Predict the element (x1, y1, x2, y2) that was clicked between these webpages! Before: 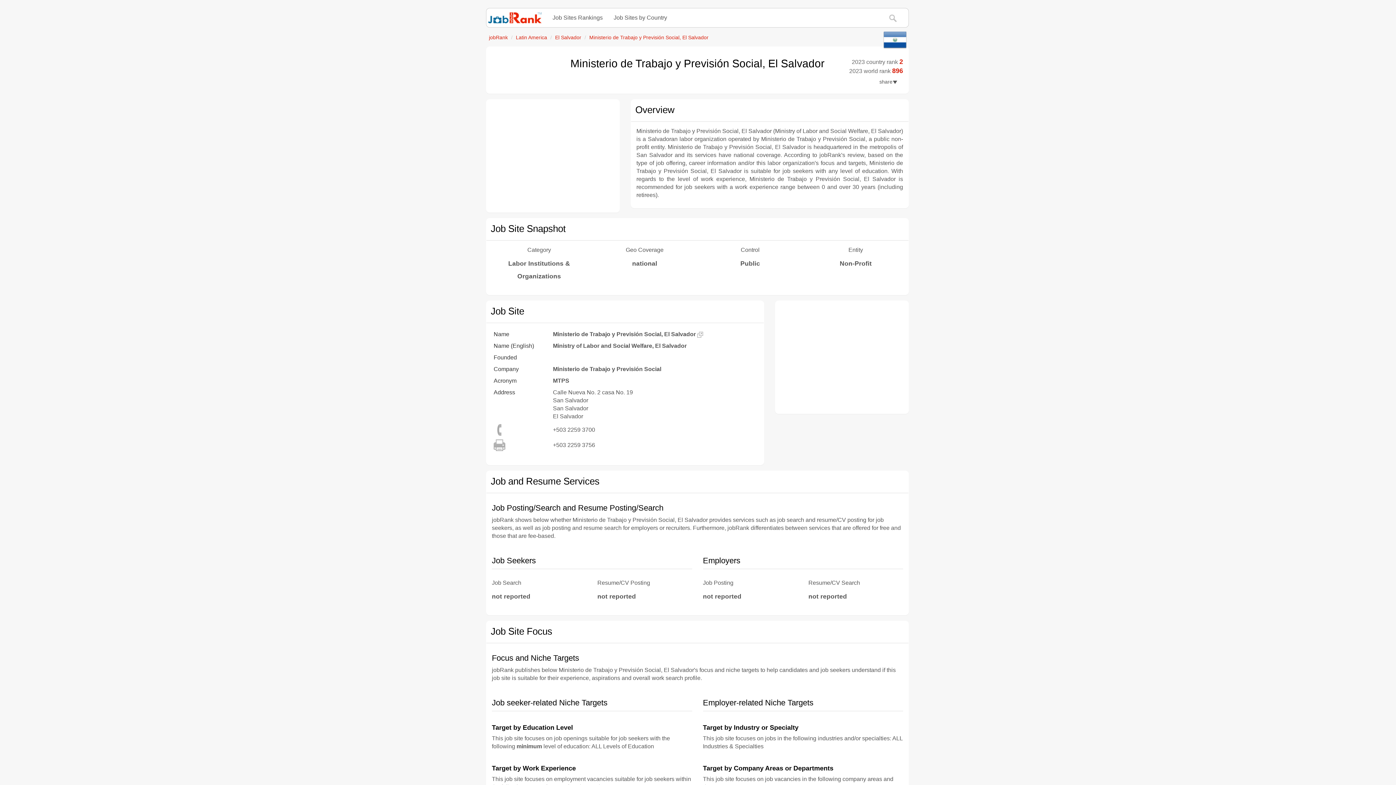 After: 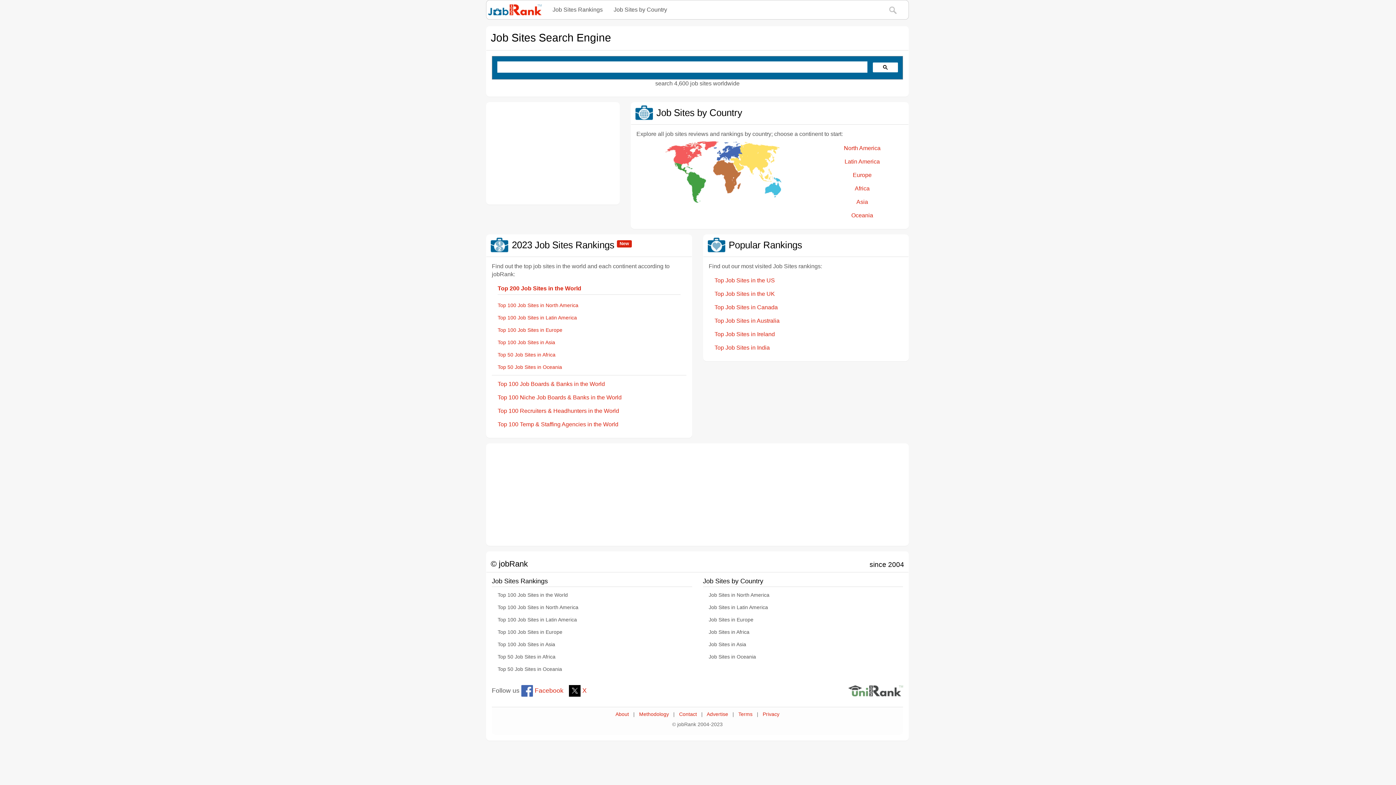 Action: bbox: (481, 8, 547, 22)